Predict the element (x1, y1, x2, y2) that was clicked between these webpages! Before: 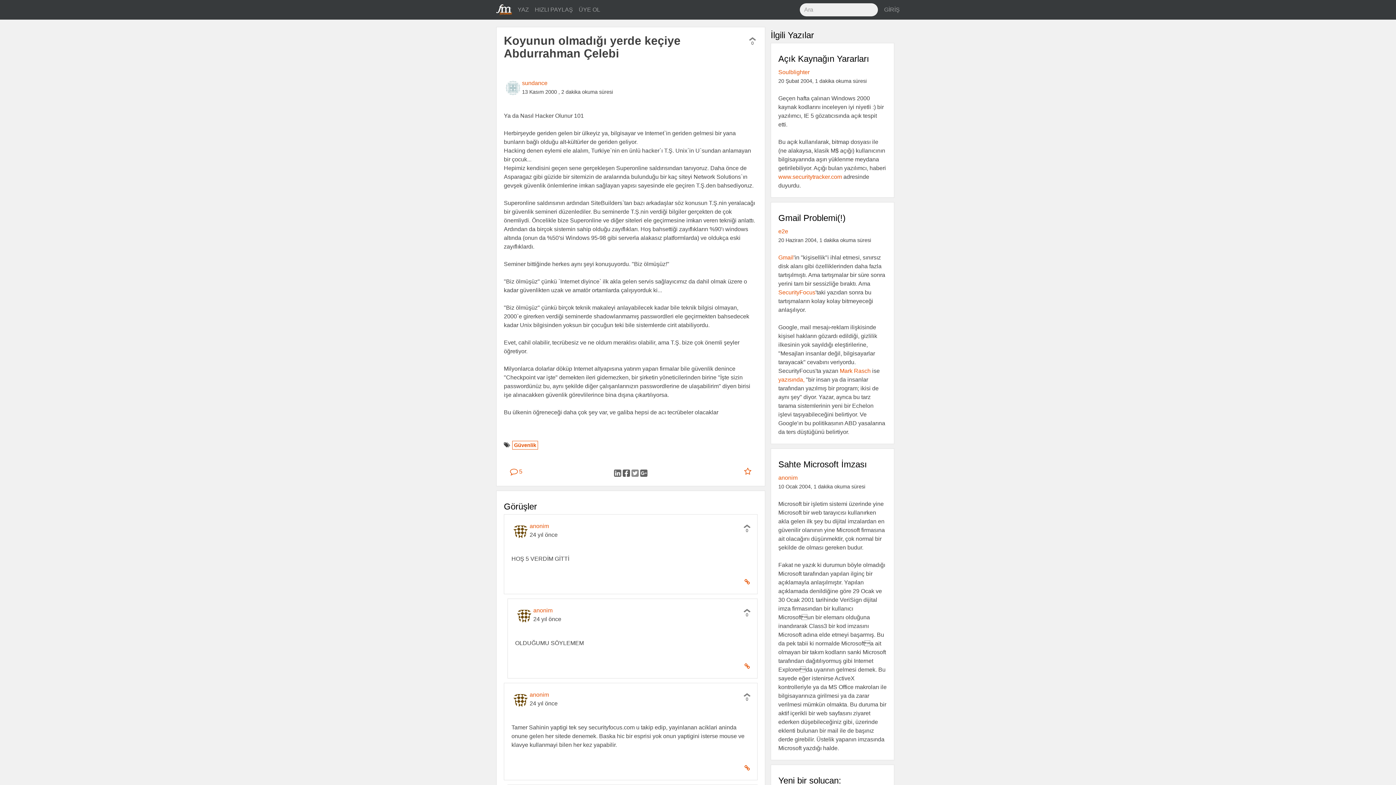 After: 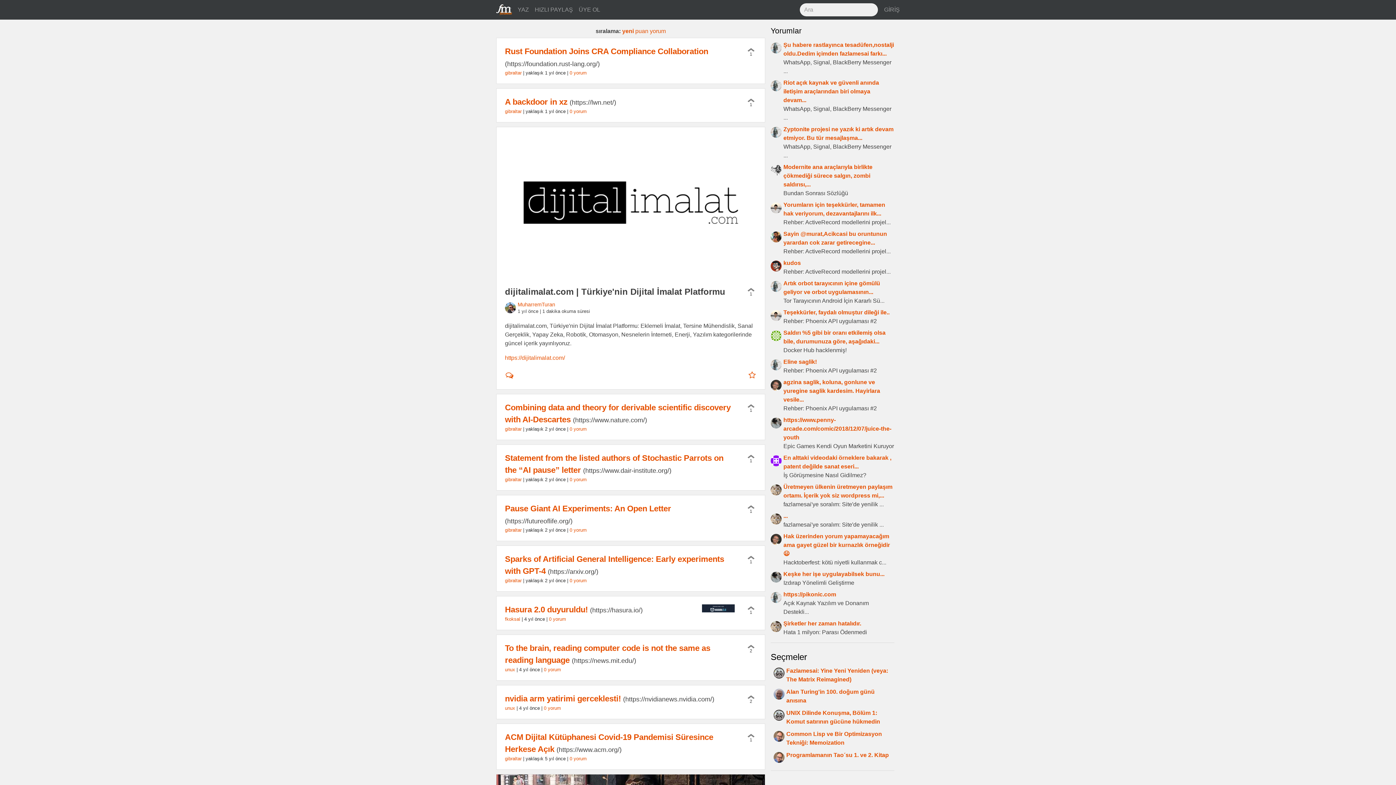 Action: bbox: (496, 2, 512, 16)